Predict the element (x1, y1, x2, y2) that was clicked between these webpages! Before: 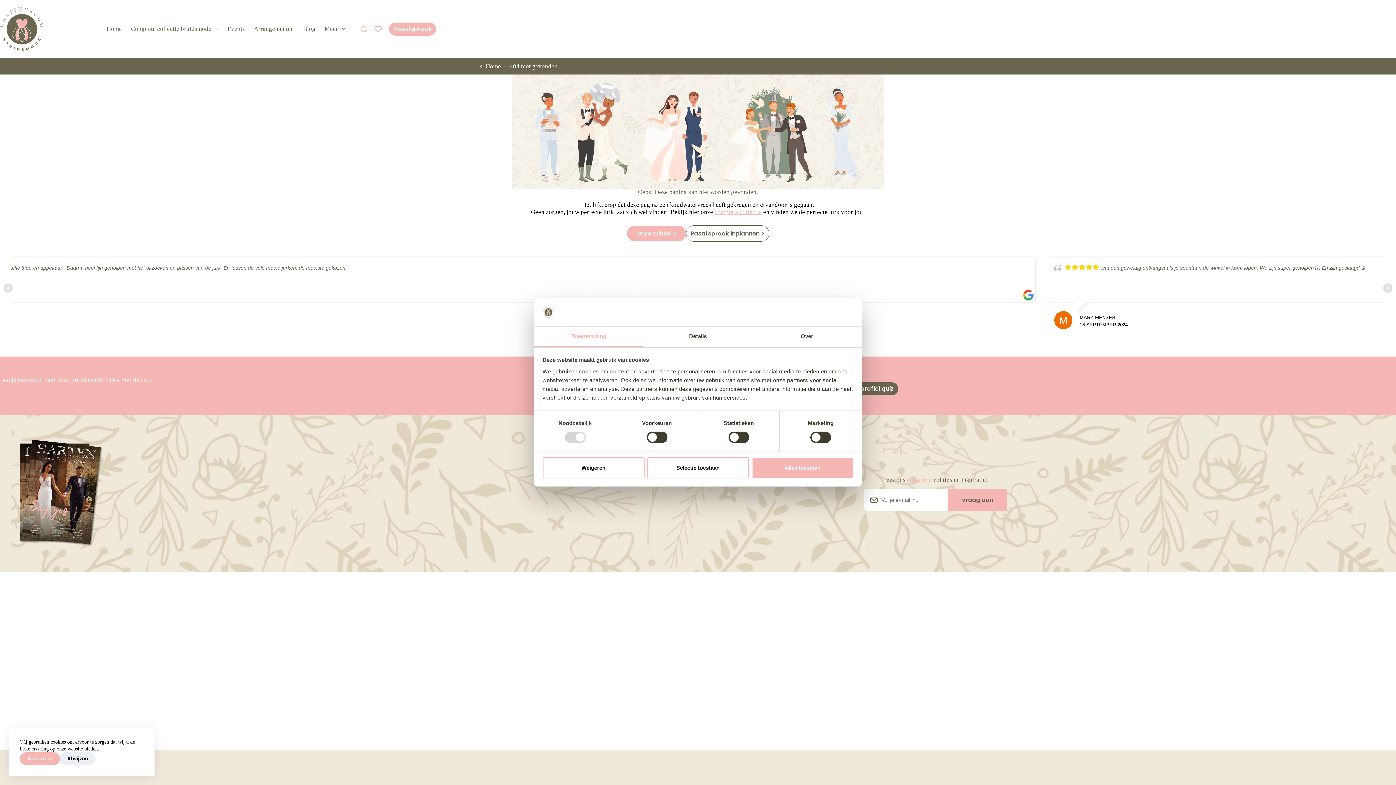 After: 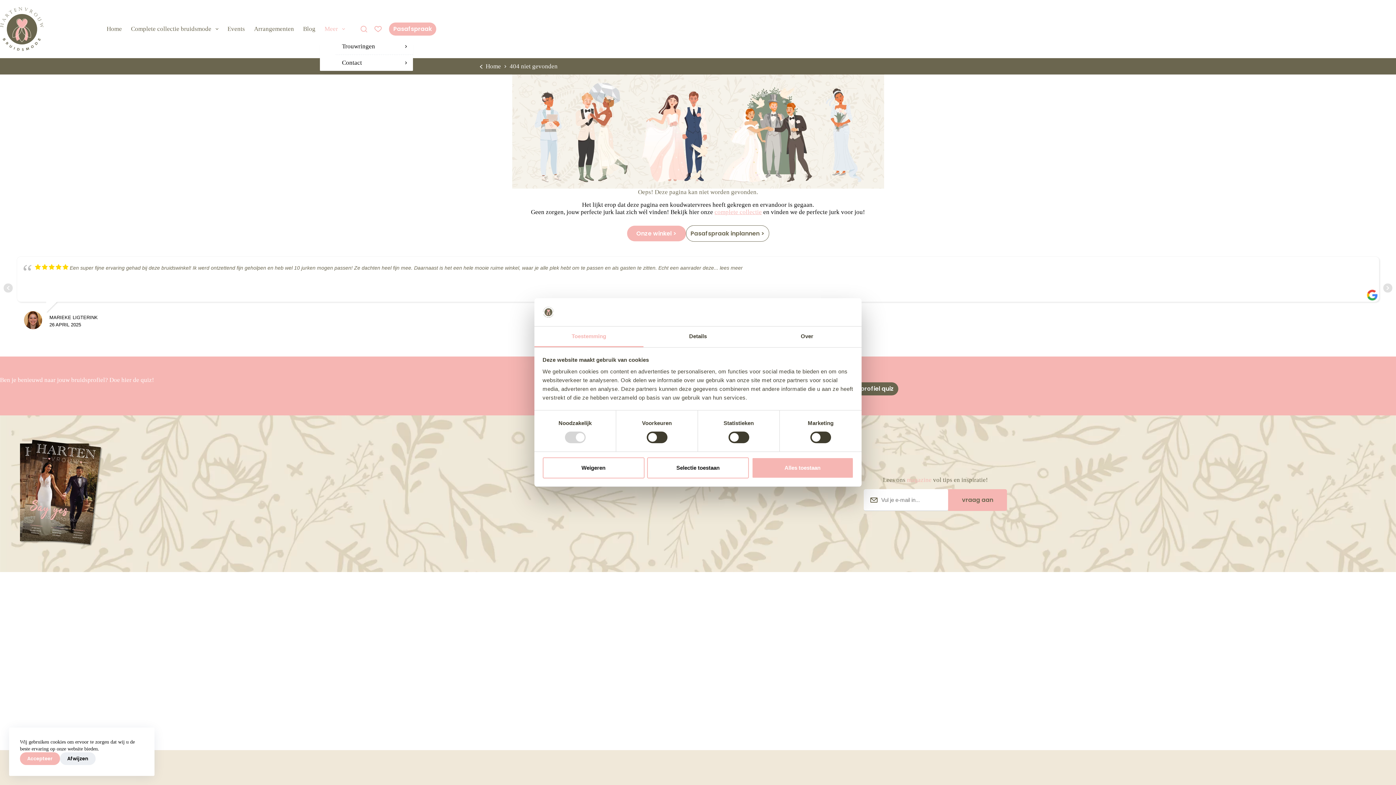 Action: bbox: (320, 0, 349, 58) label: Meer